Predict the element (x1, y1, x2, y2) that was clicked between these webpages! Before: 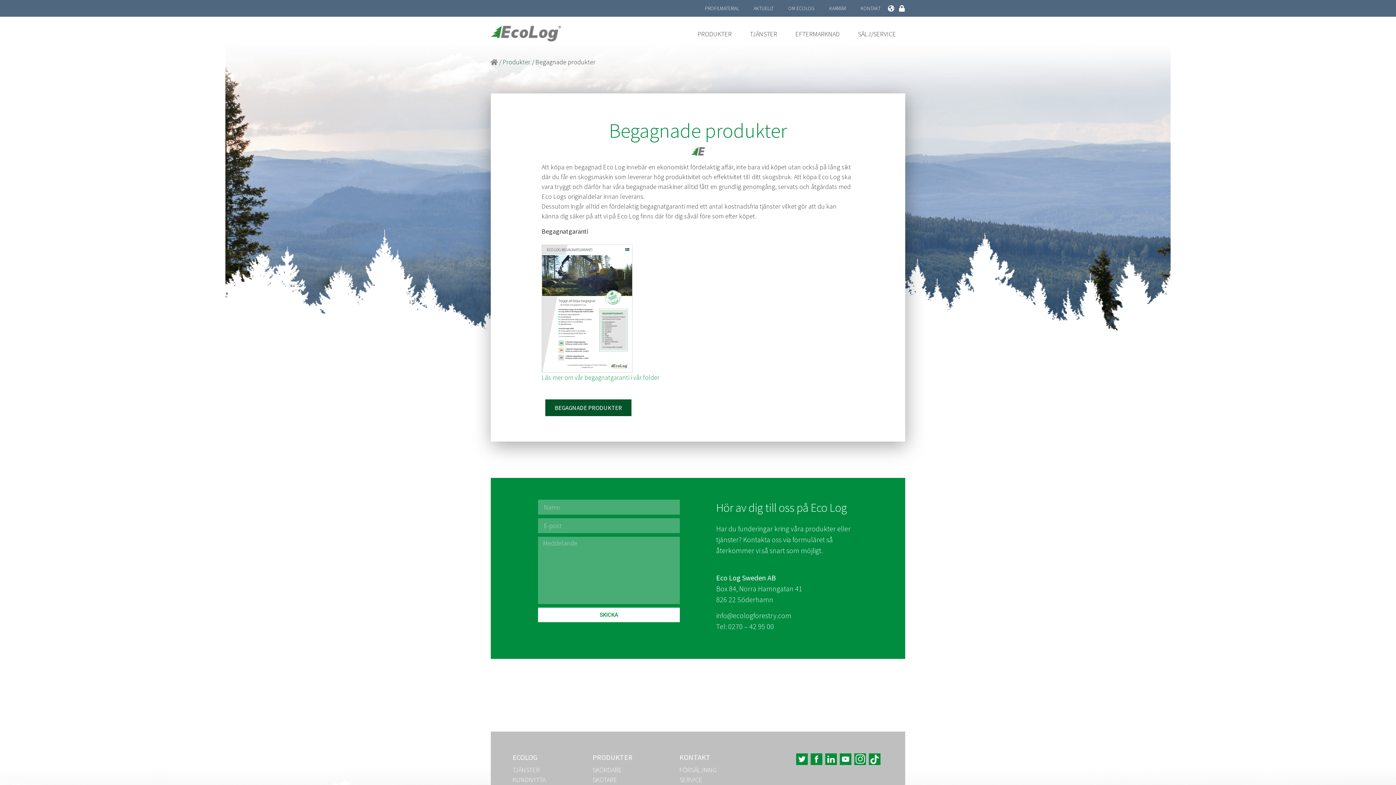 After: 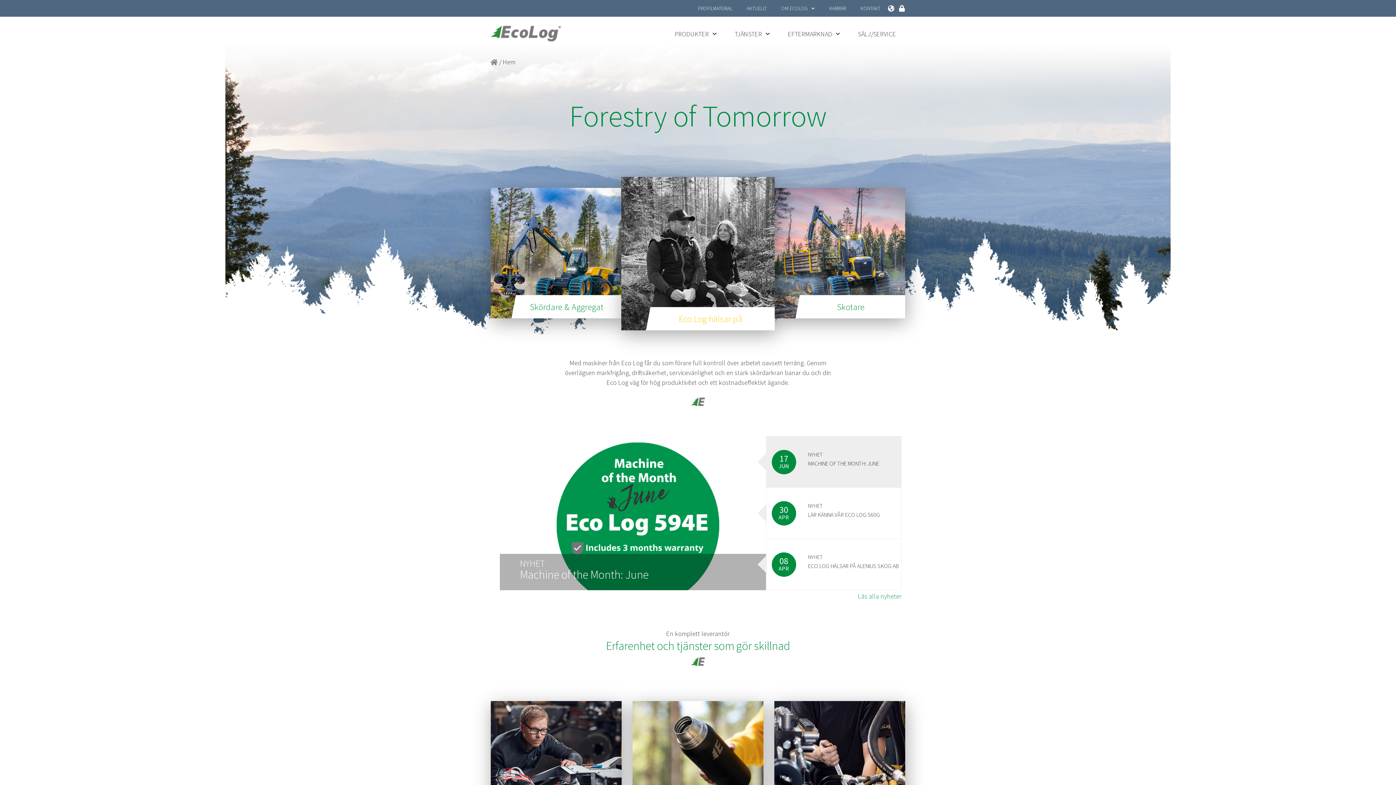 Action: bbox: (490, 58, 497, 65)